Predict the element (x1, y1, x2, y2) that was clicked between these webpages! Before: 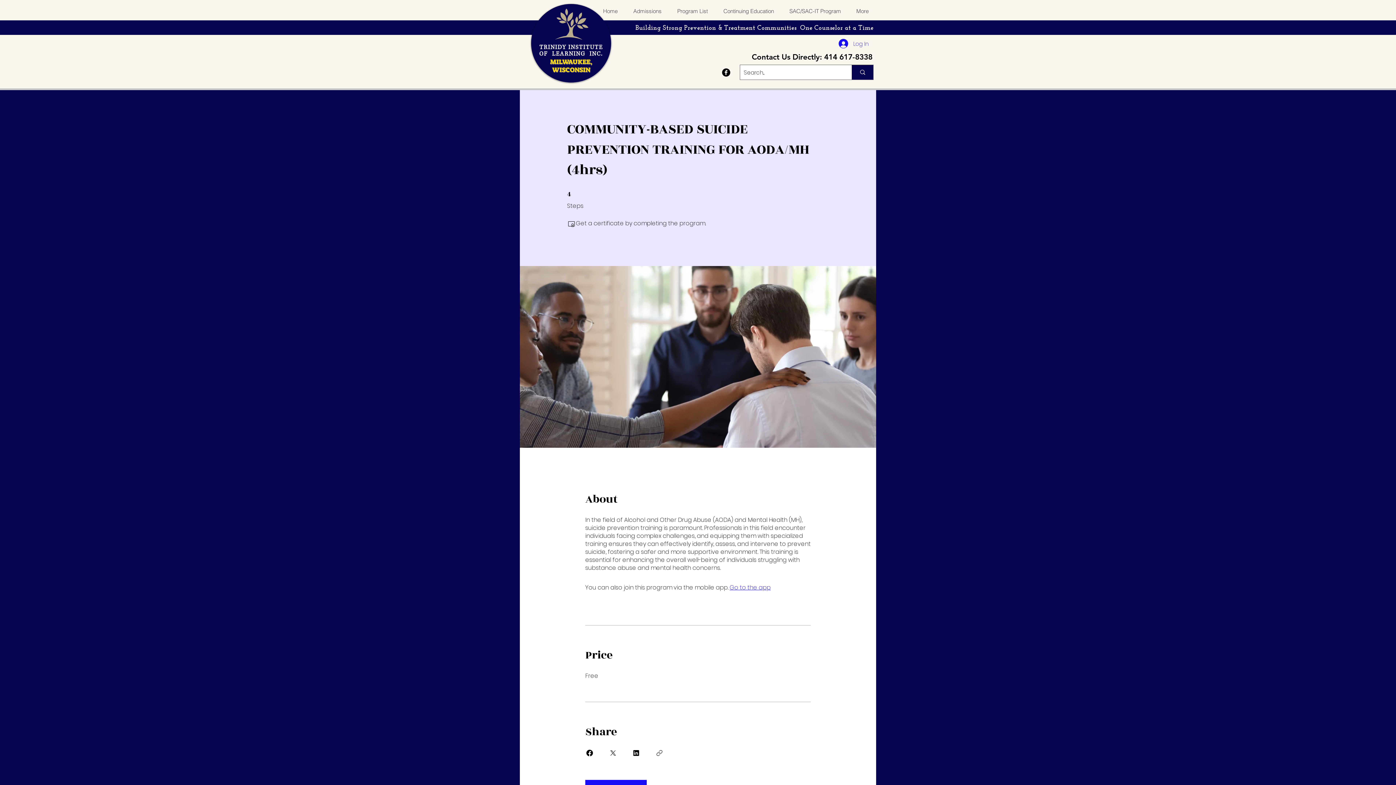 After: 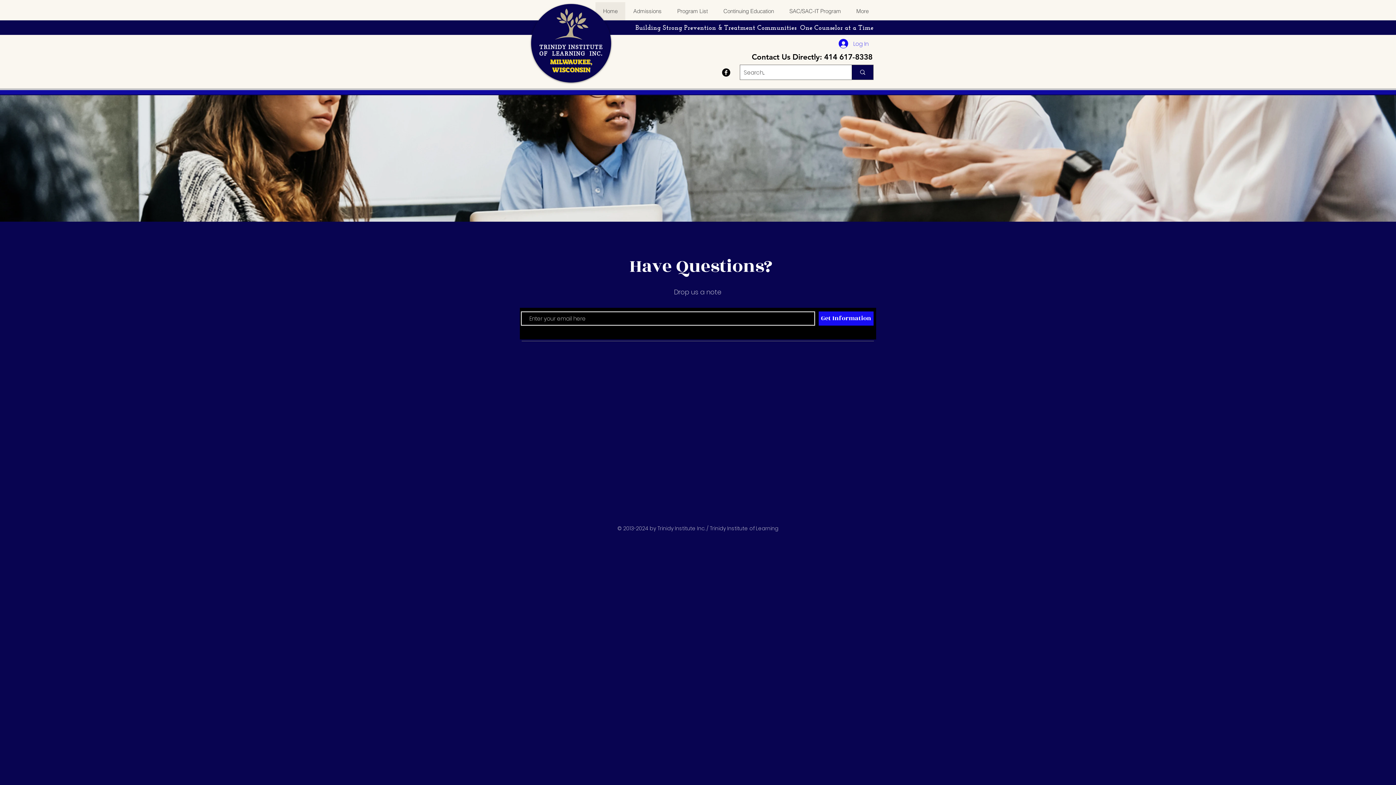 Action: bbox: (552, 65, 590, 74) label: WISCONSIN